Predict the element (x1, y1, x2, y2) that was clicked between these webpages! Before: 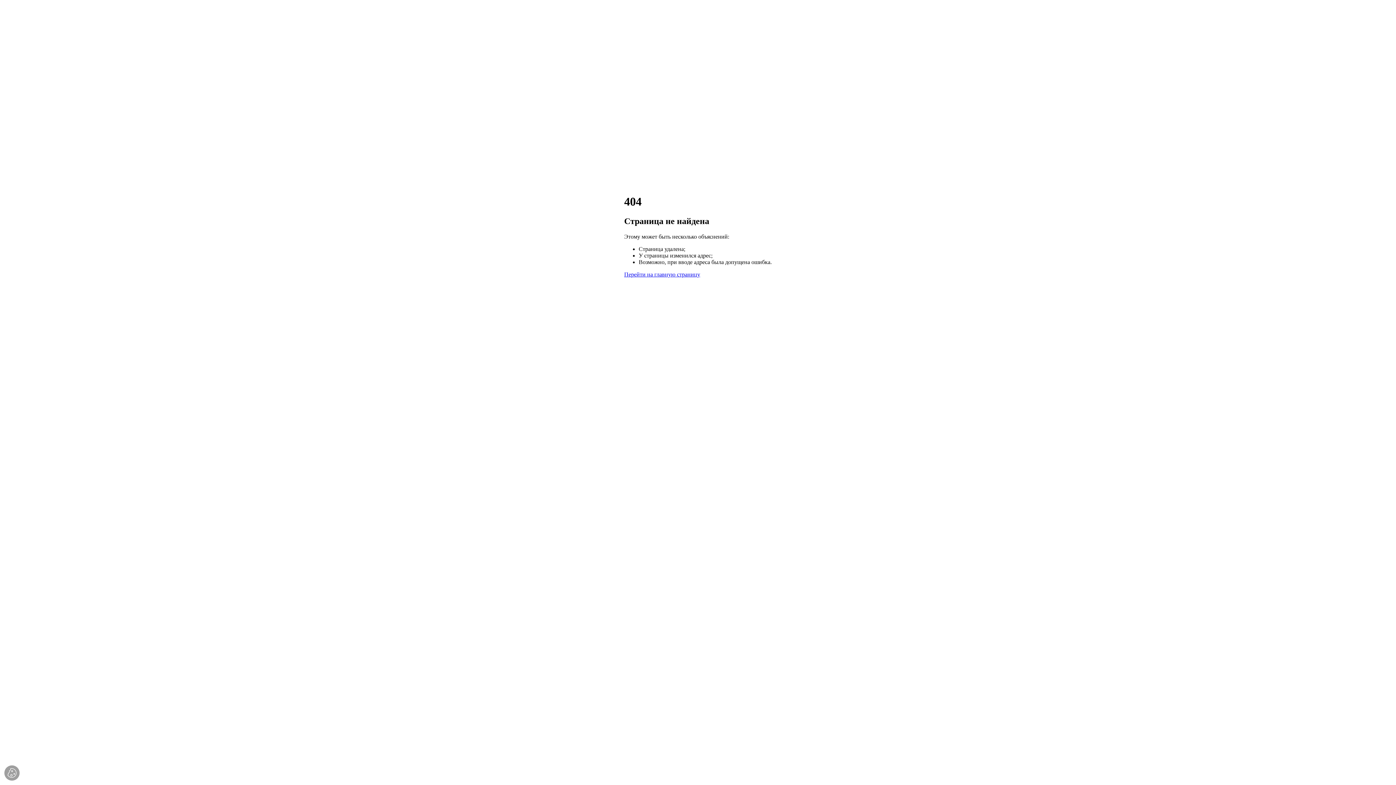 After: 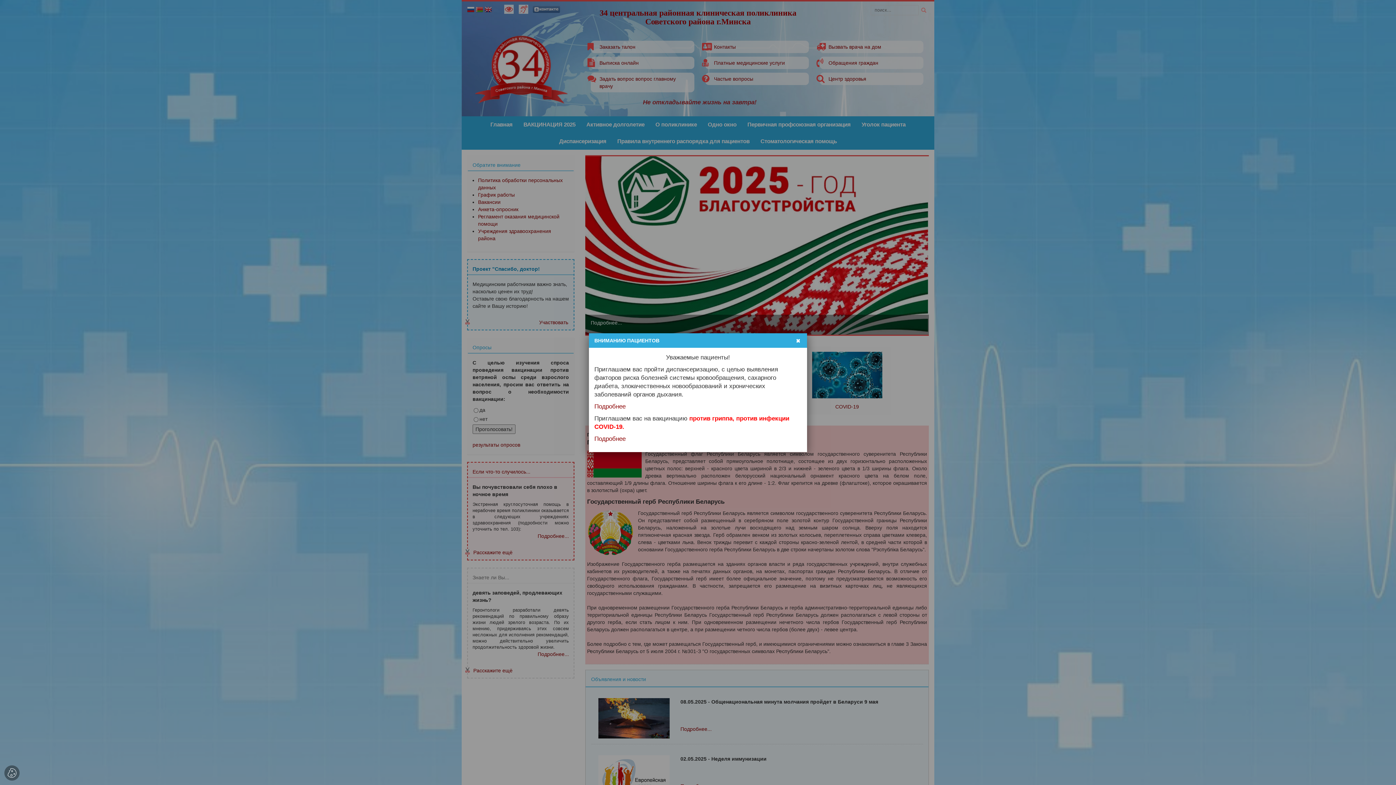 Action: bbox: (624, 271, 700, 277) label: Перейти на главную страницу